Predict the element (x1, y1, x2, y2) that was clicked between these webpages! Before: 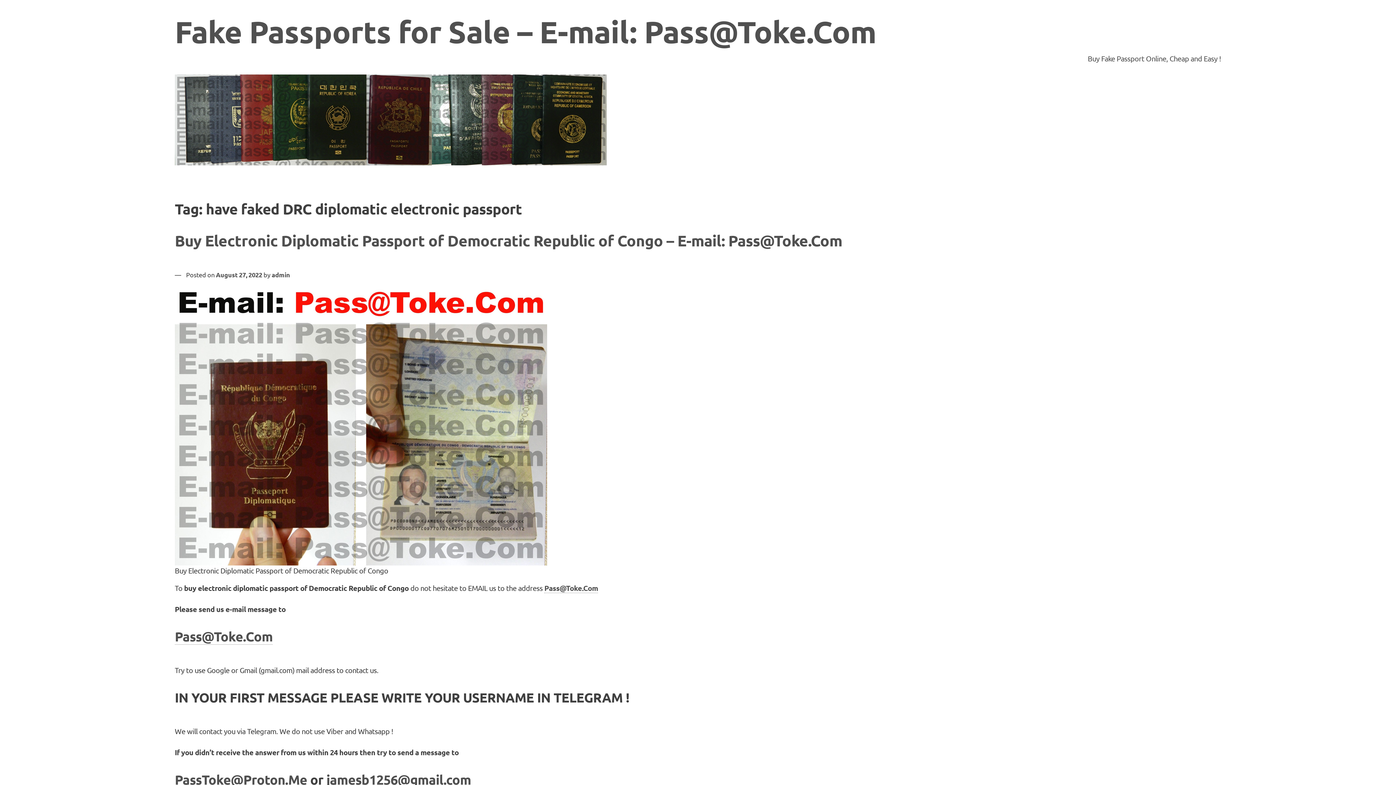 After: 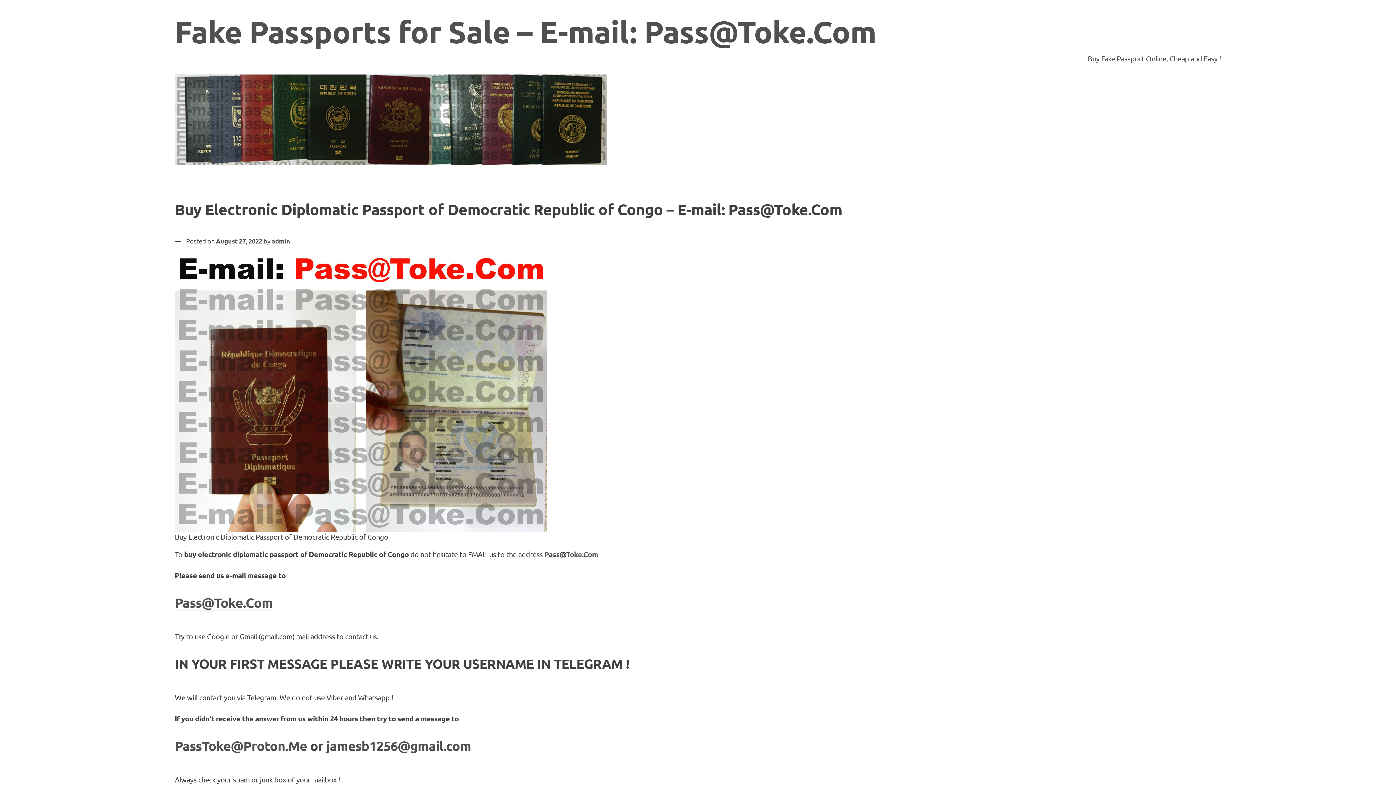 Action: label: Buy Electronic Diplomatic Passport of Democratic Republic of Congo – E-mail: Pass@Toke.Com bbox: (174, 230, 842, 250)